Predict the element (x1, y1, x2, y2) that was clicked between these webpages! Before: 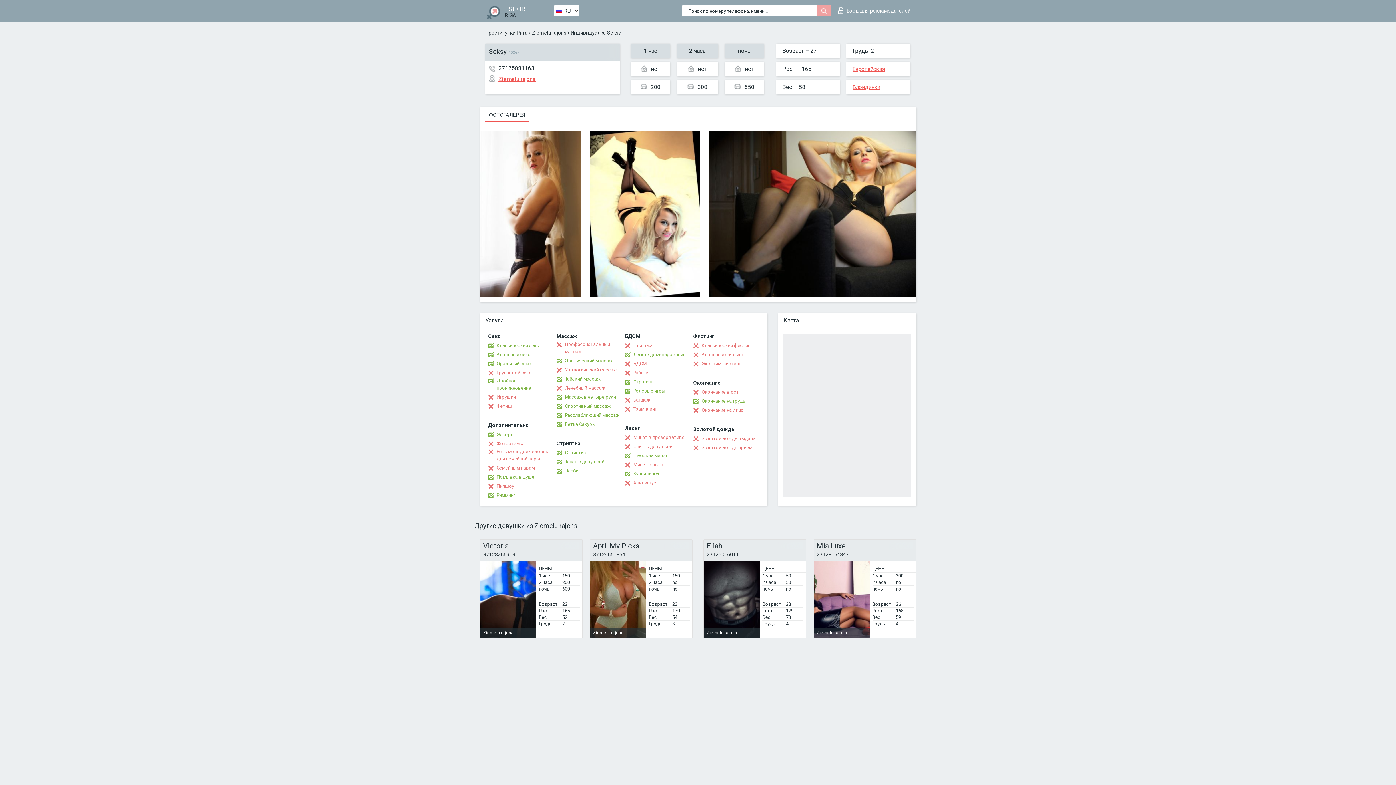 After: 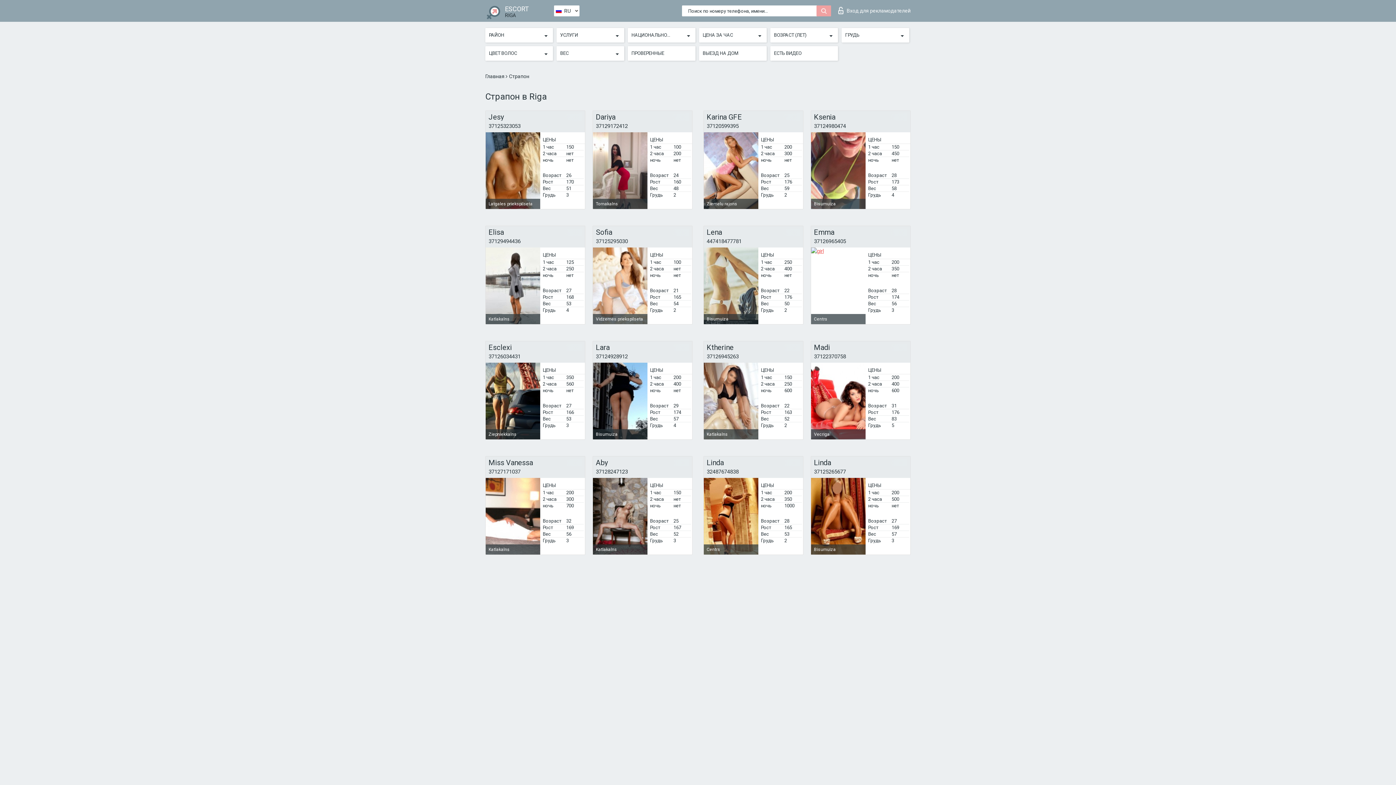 Action: bbox: (625, 378, 652, 385) label: Страпон